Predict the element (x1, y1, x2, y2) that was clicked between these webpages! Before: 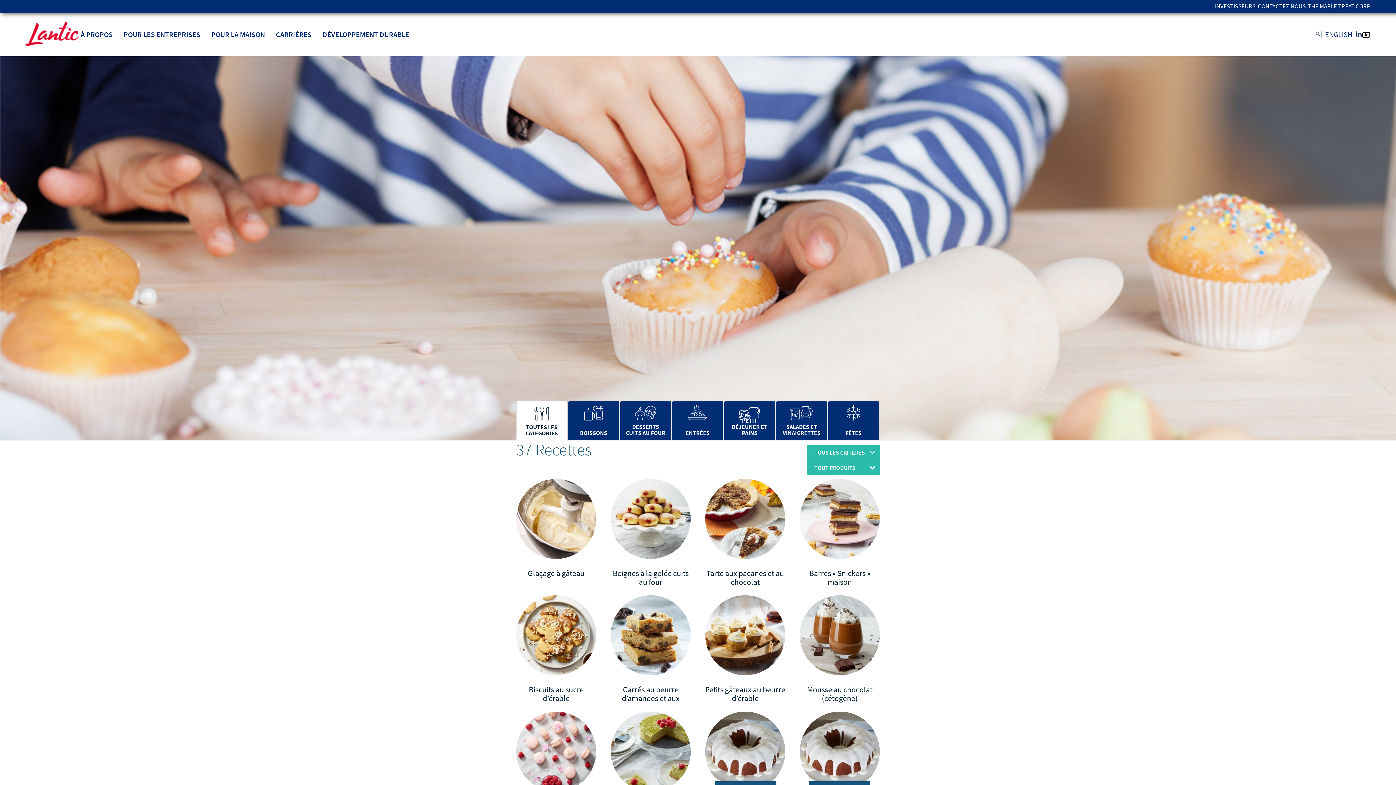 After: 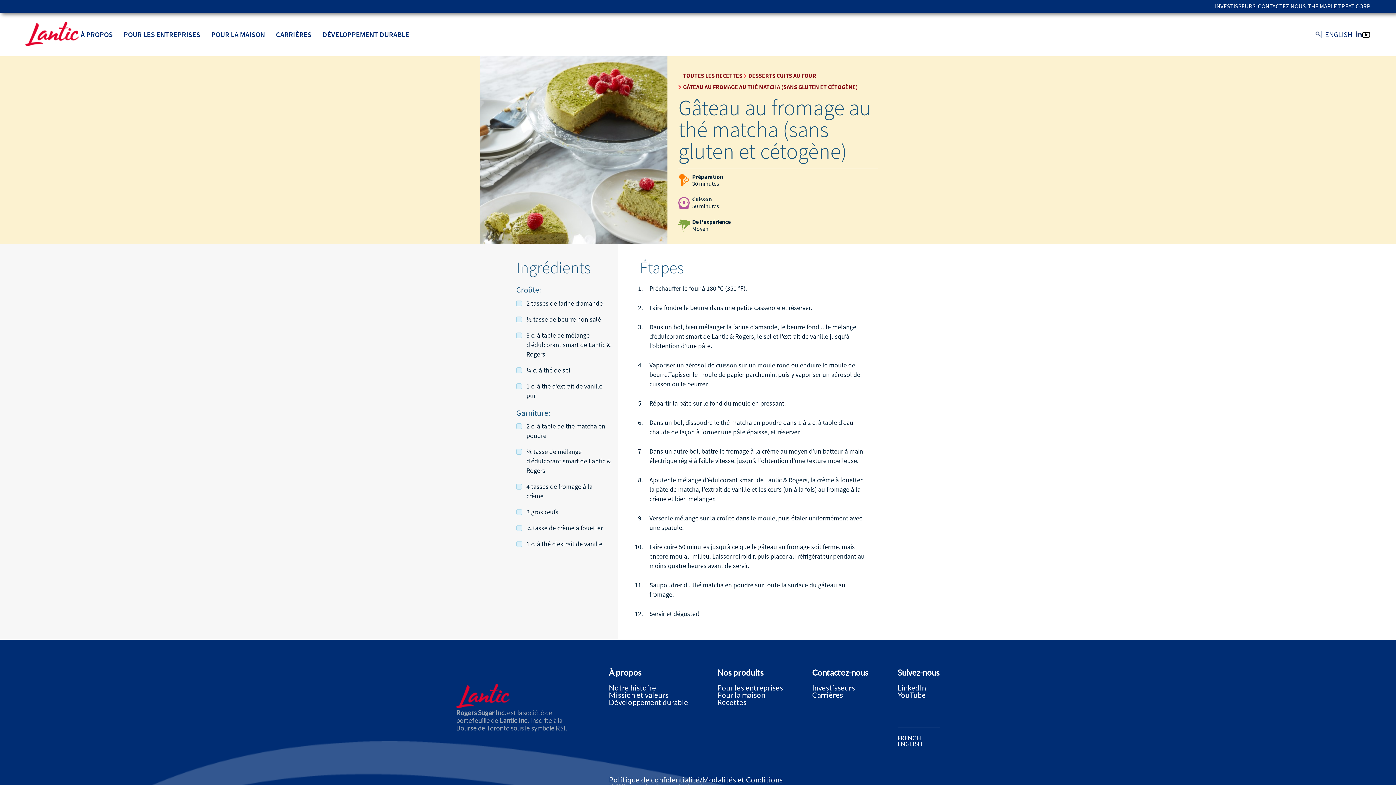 Action: bbox: (610, 712, 690, 792)